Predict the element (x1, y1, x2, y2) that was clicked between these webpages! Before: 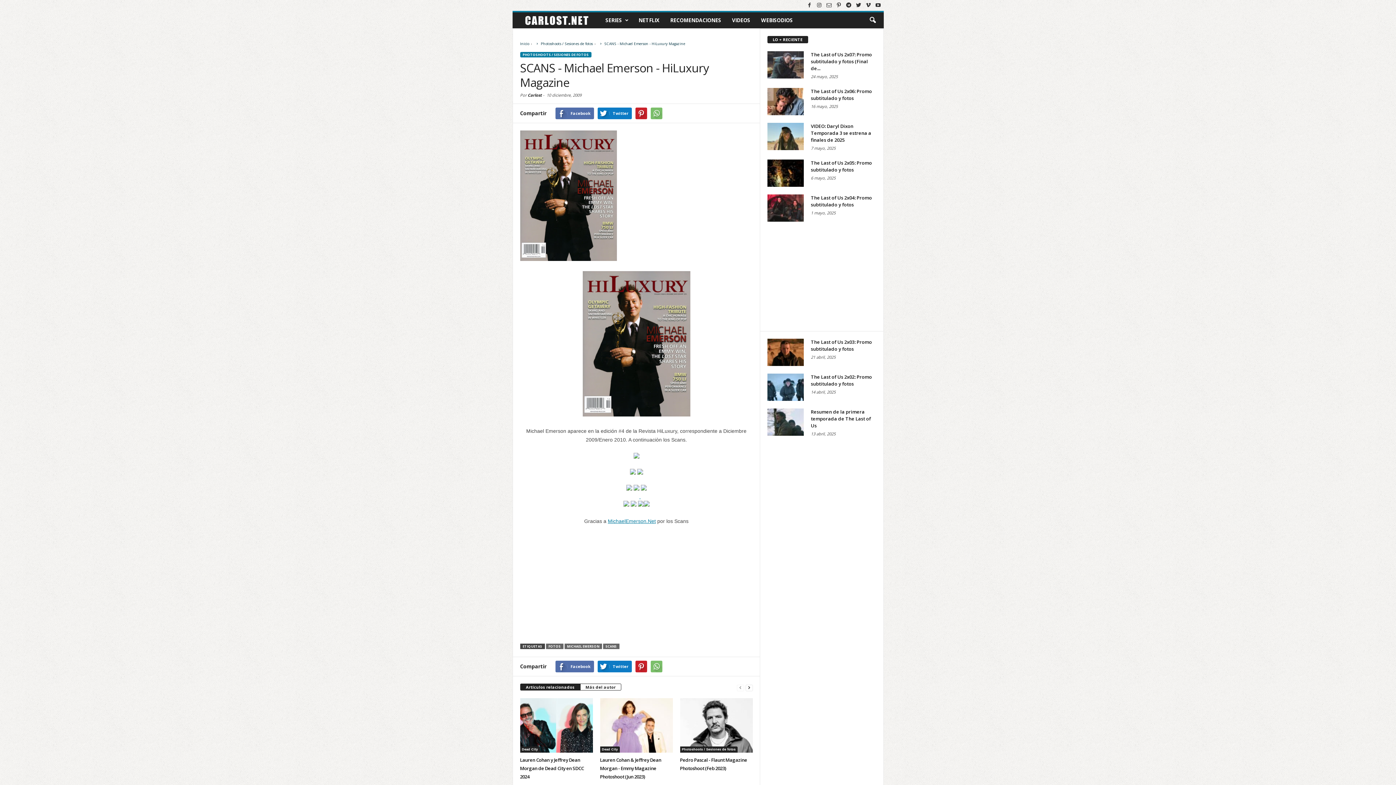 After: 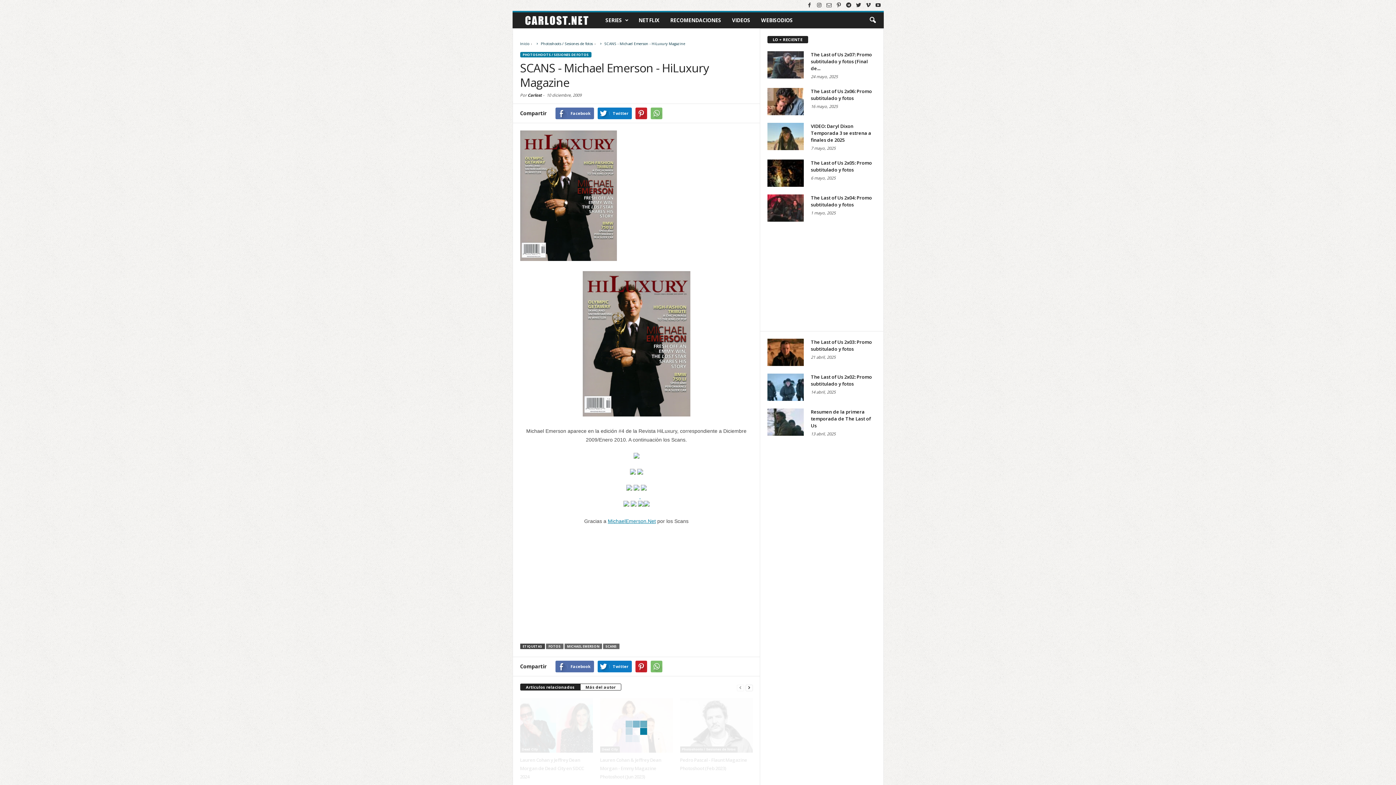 Action: label: Artículos relacionados bbox: (520, 684, 580, 691)